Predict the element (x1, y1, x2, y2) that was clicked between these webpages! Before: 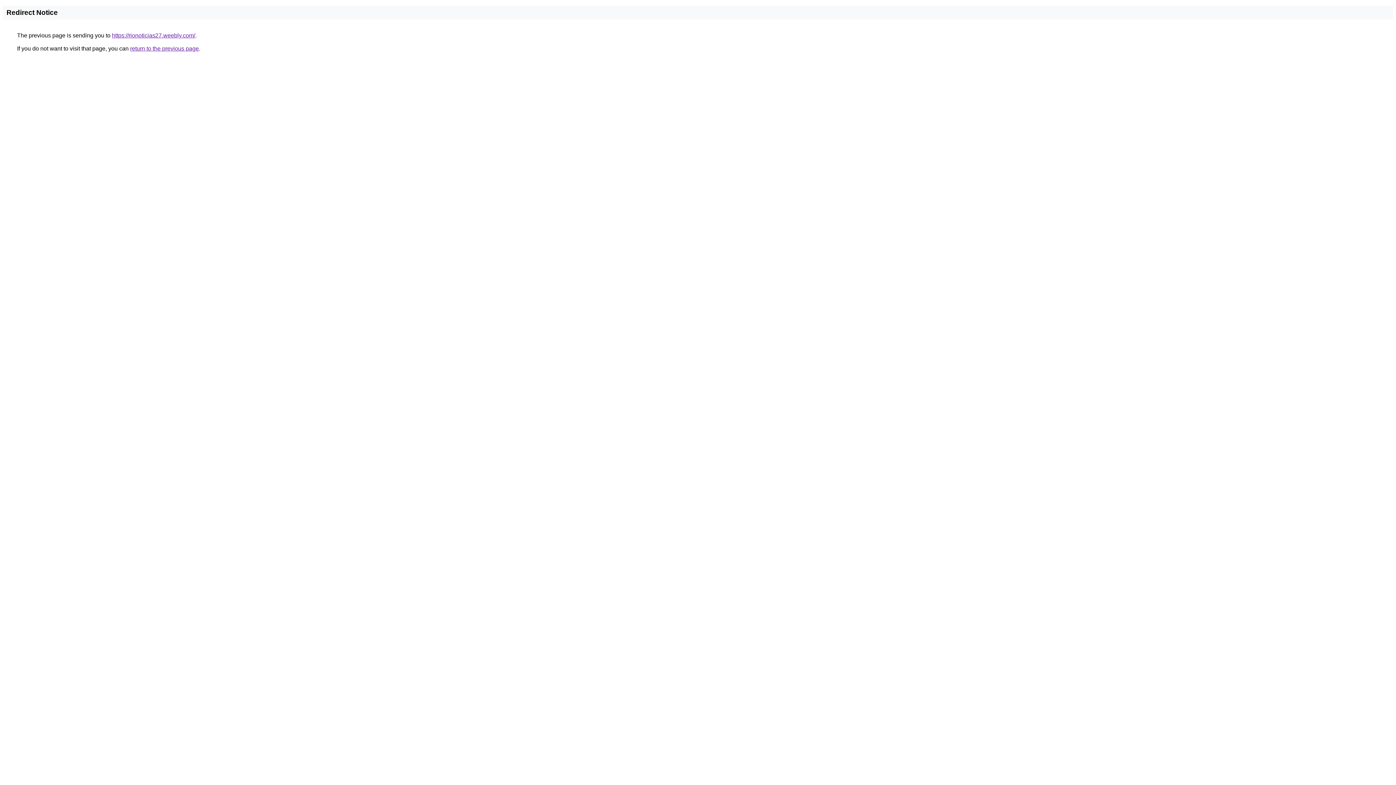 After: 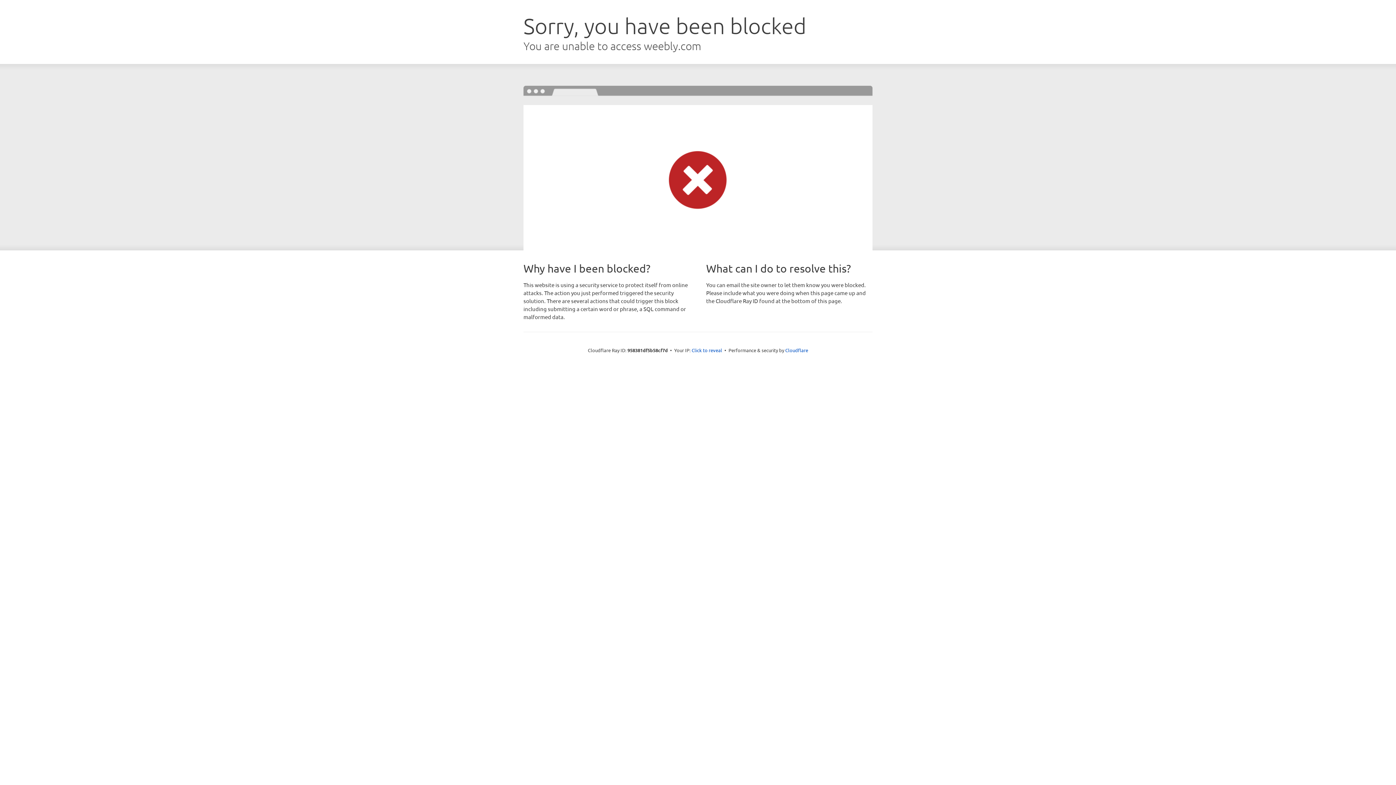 Action: bbox: (112, 32, 195, 38) label: https://rionoticias27.weebly.com/